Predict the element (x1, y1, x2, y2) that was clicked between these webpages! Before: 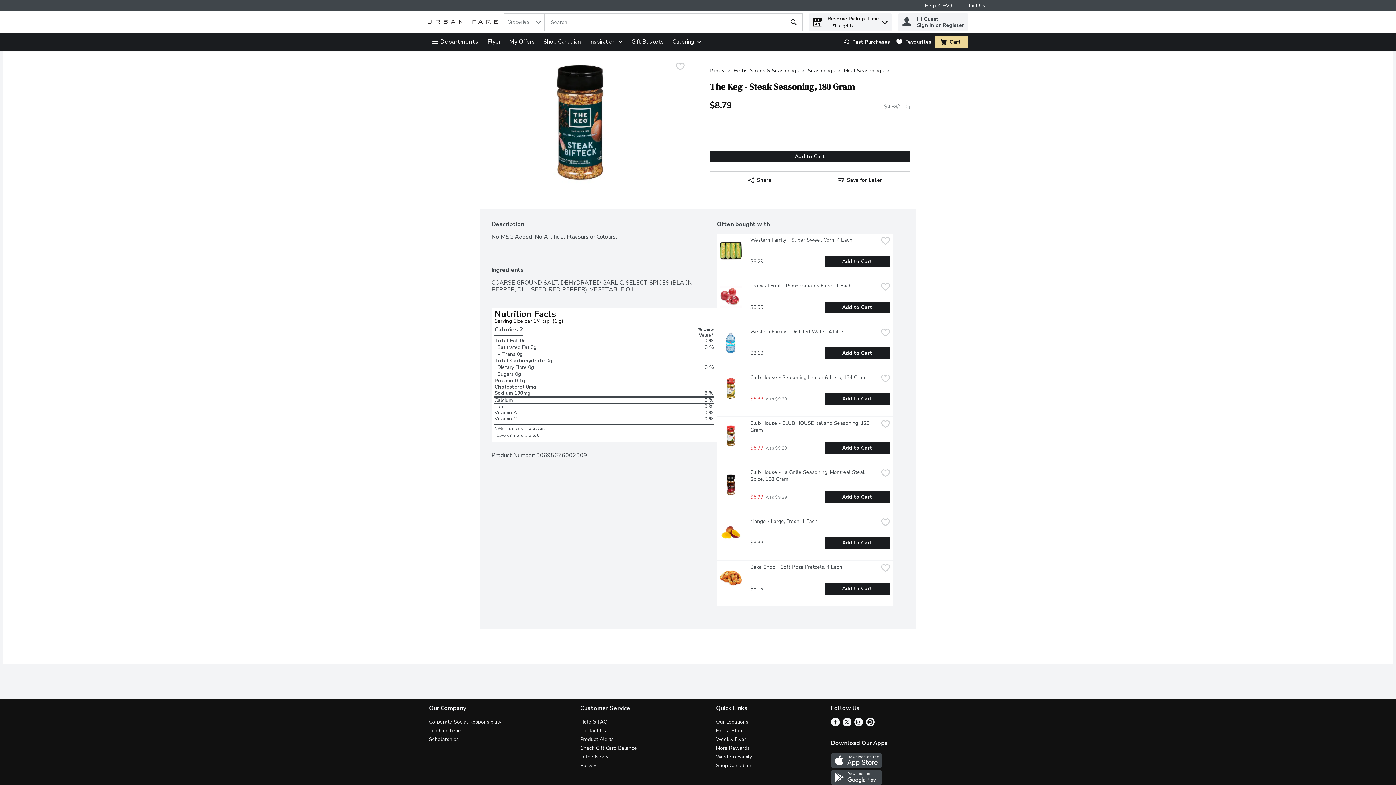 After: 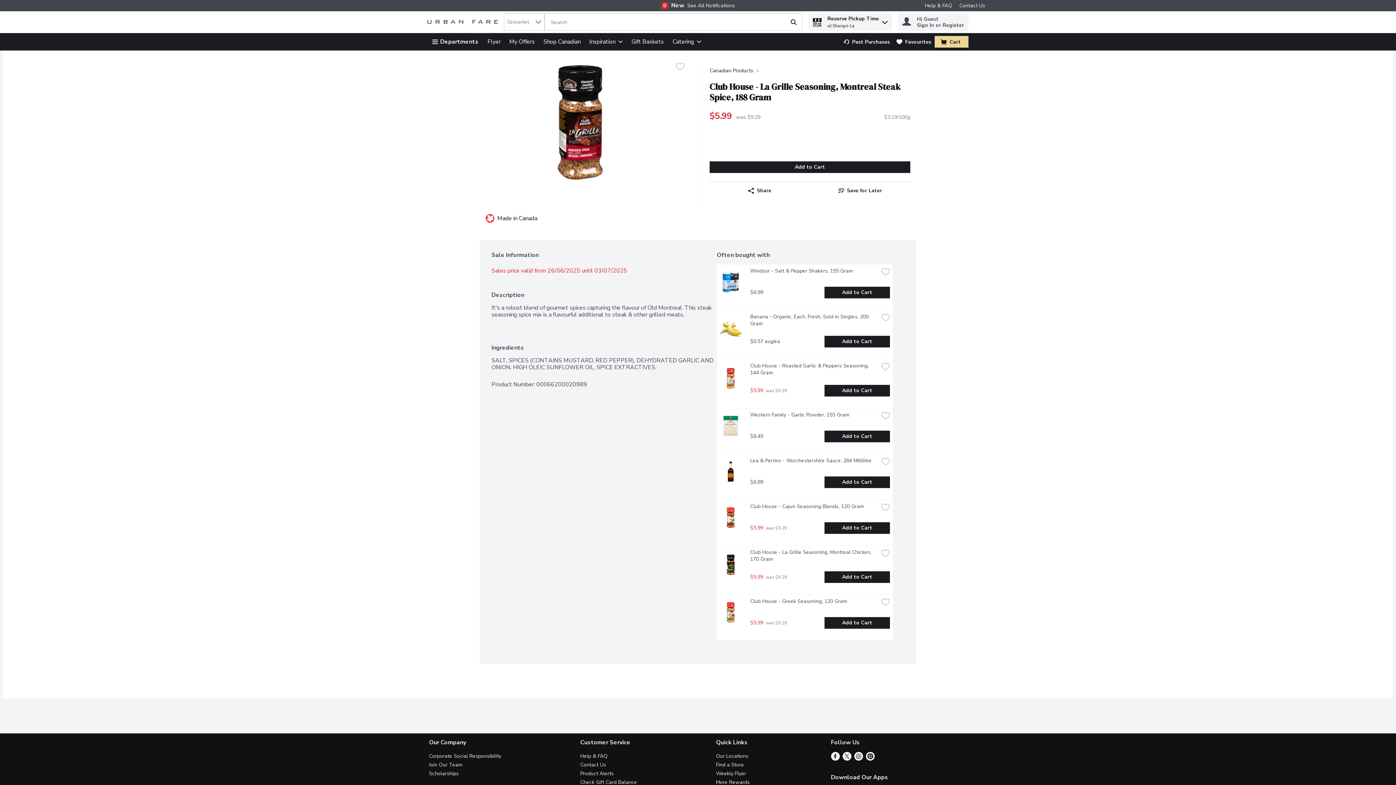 Action: label: Link bbox: (719, 474, 741, 497)